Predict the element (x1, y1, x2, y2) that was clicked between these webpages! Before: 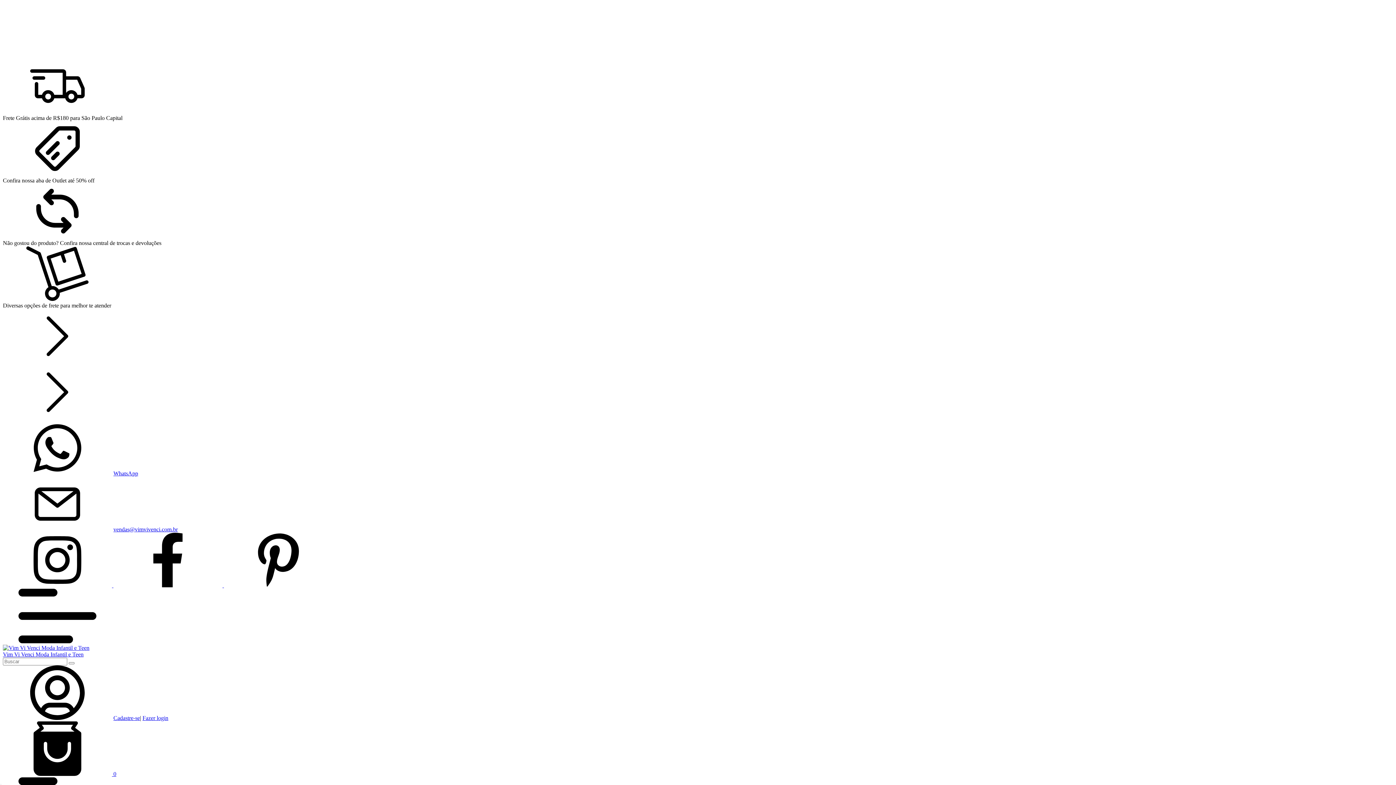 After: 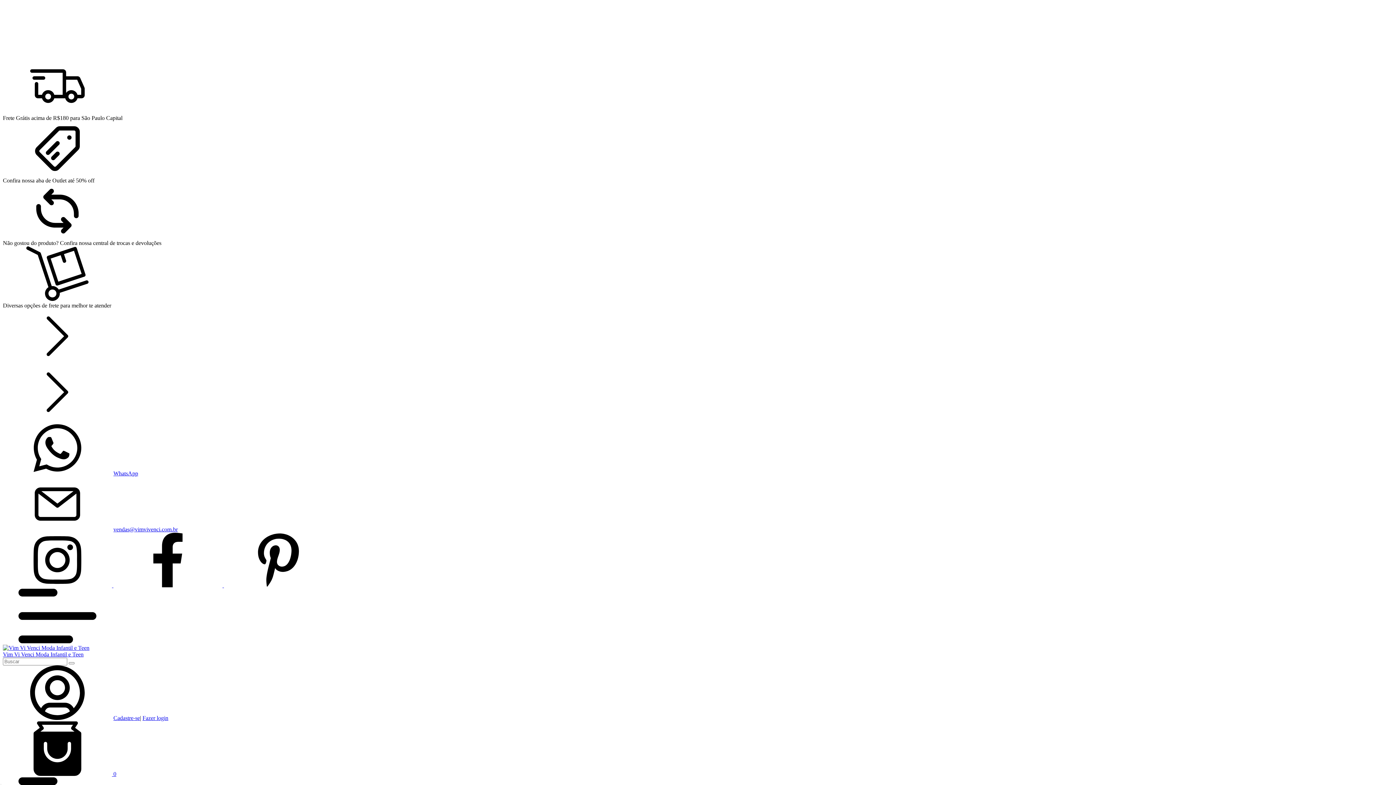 Action: bbox: (224, 582, 333, 588) label: pinterest Vim Vi Venci Moda Infantil e Teen